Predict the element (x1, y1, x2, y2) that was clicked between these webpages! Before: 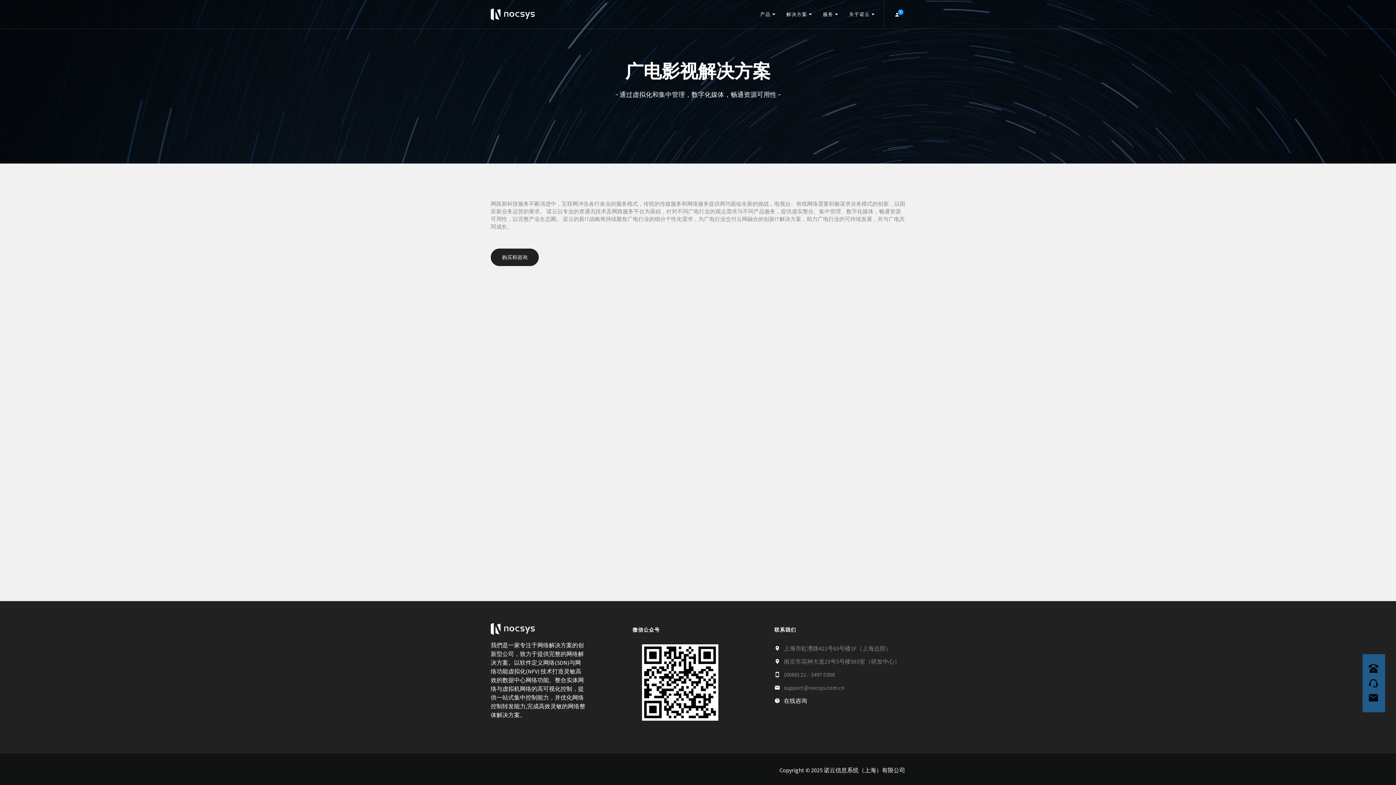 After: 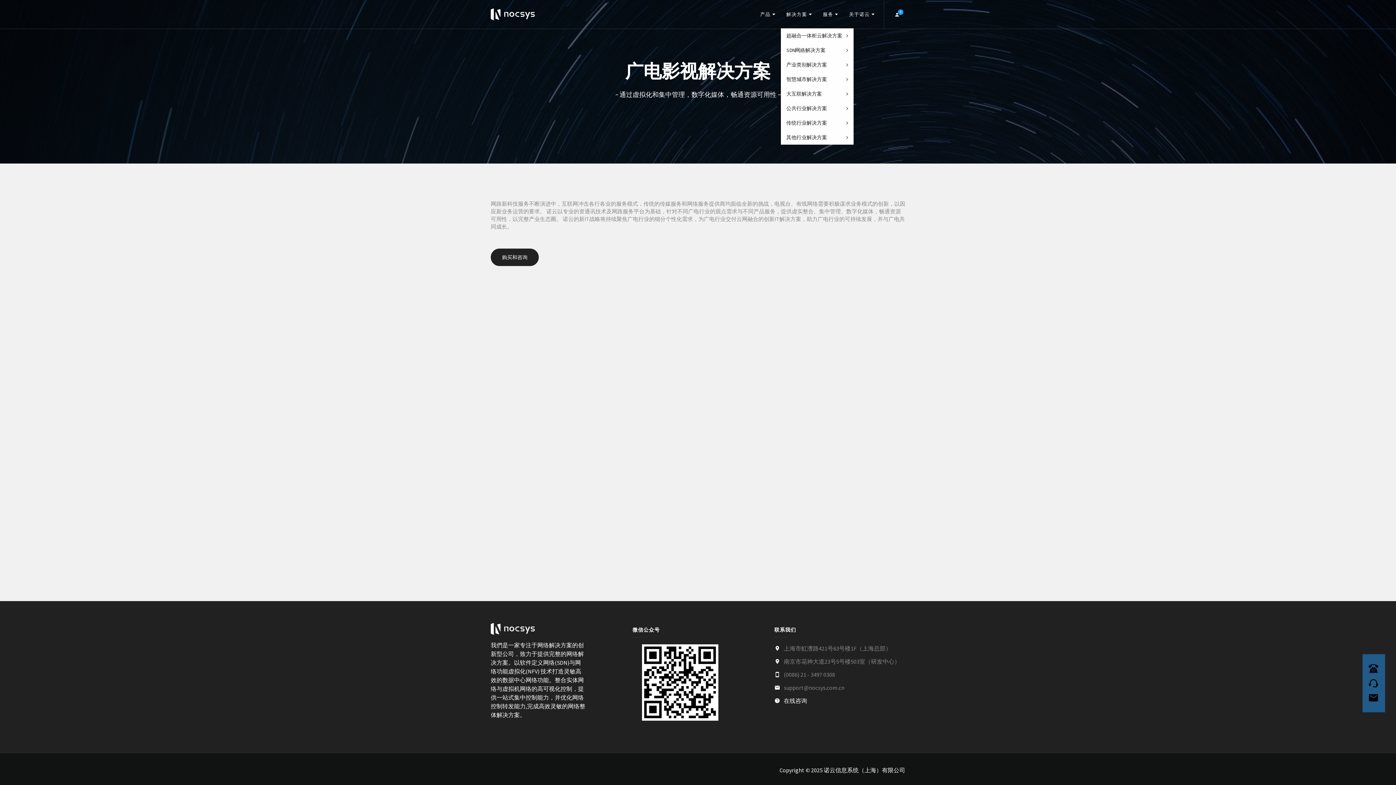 Action: label: 解决方案 bbox: (781, 0, 817, 29)